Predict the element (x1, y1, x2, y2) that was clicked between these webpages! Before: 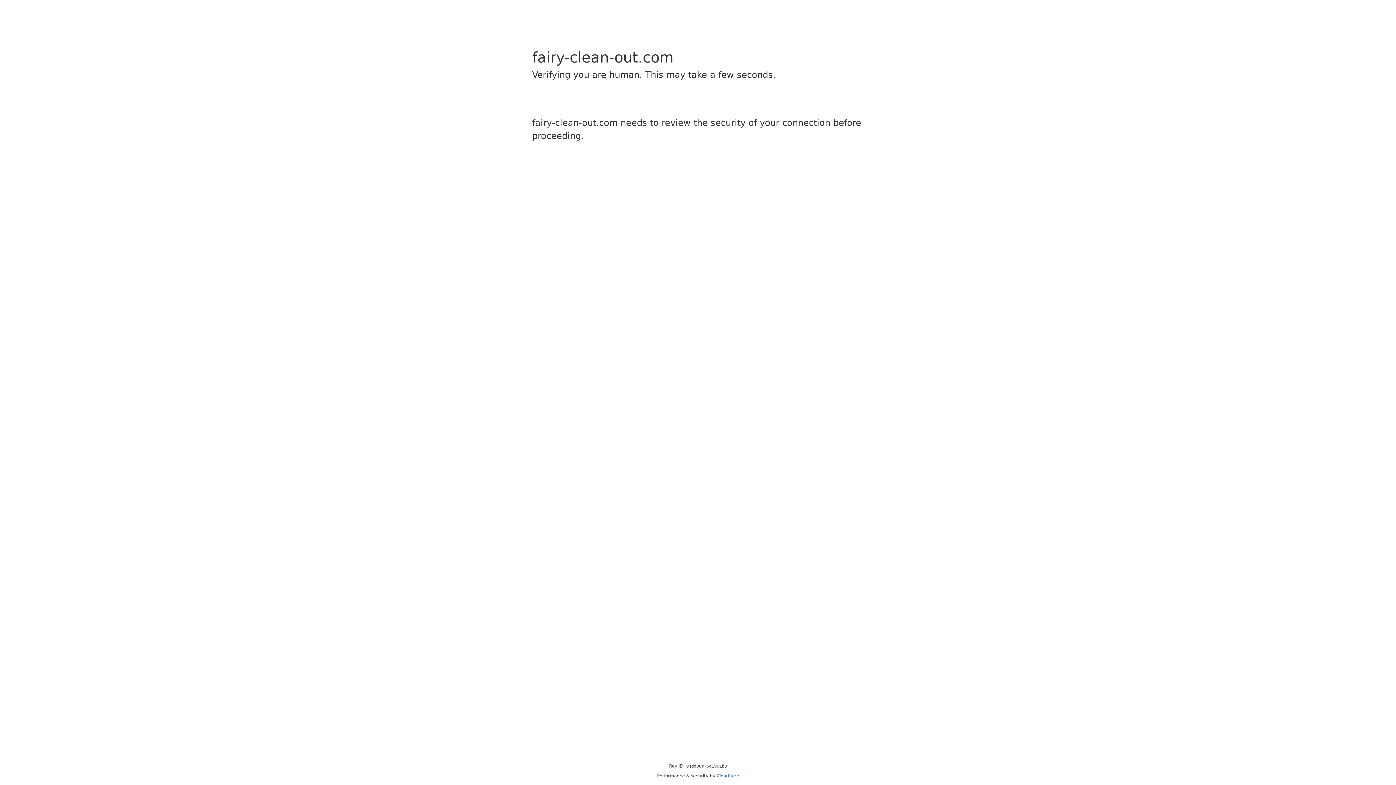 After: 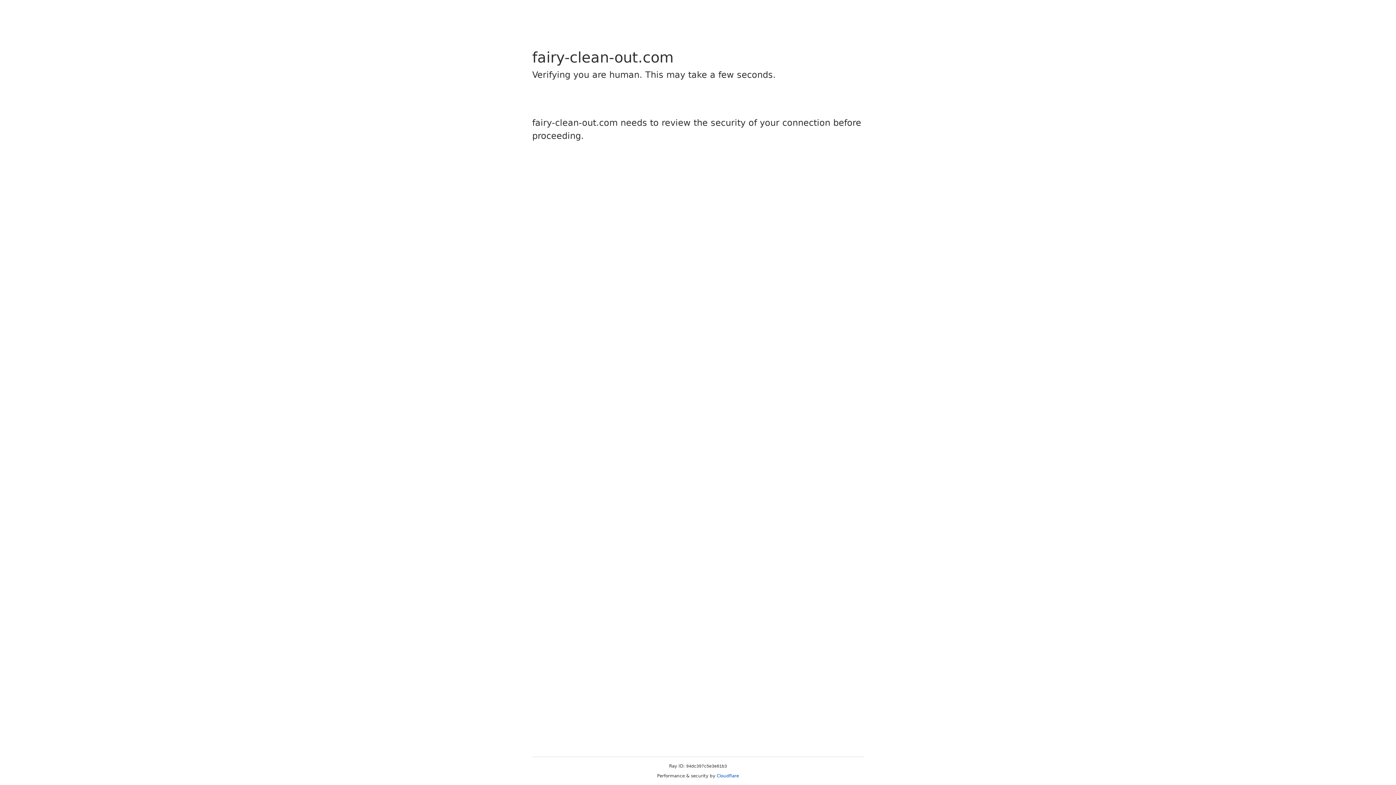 Action: bbox: (716, 773, 739, 778) label: Cloudflare